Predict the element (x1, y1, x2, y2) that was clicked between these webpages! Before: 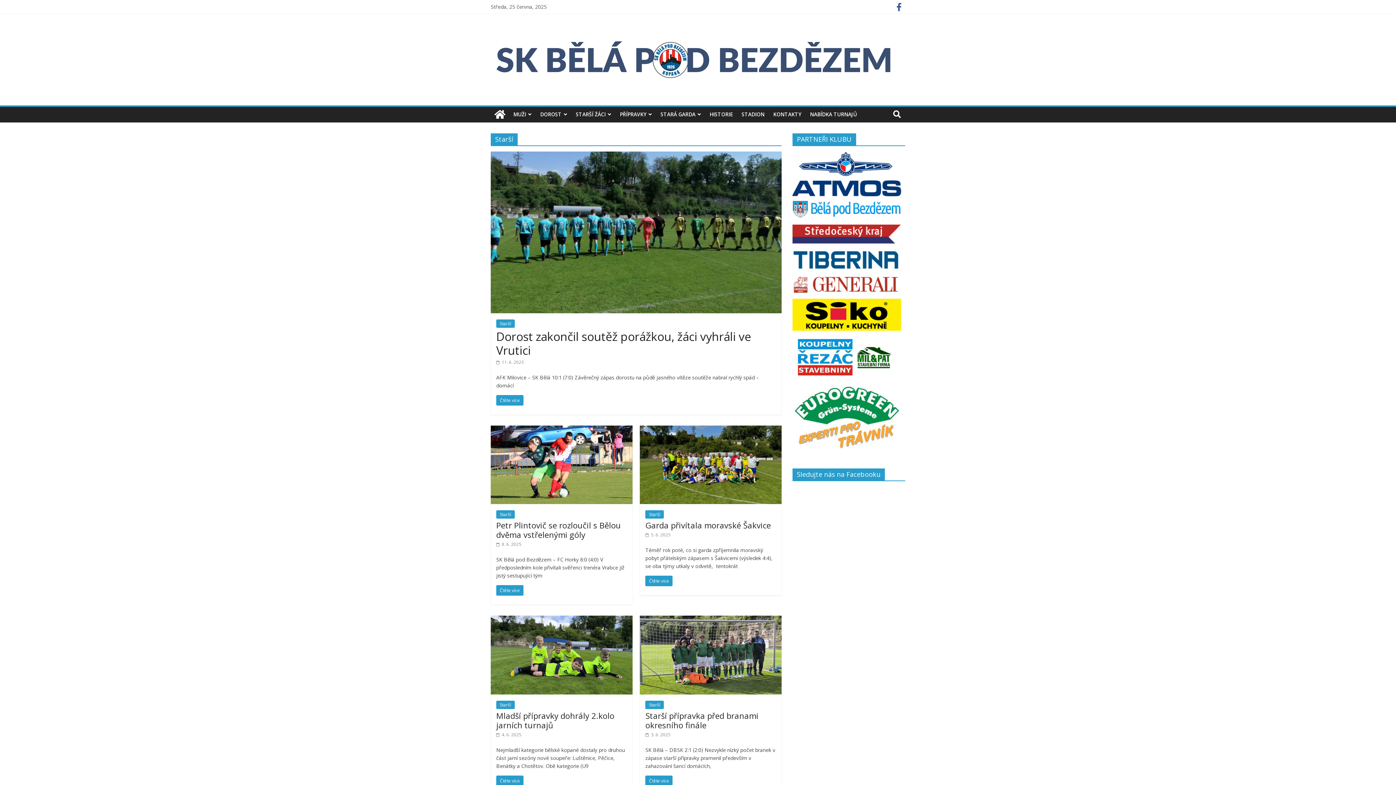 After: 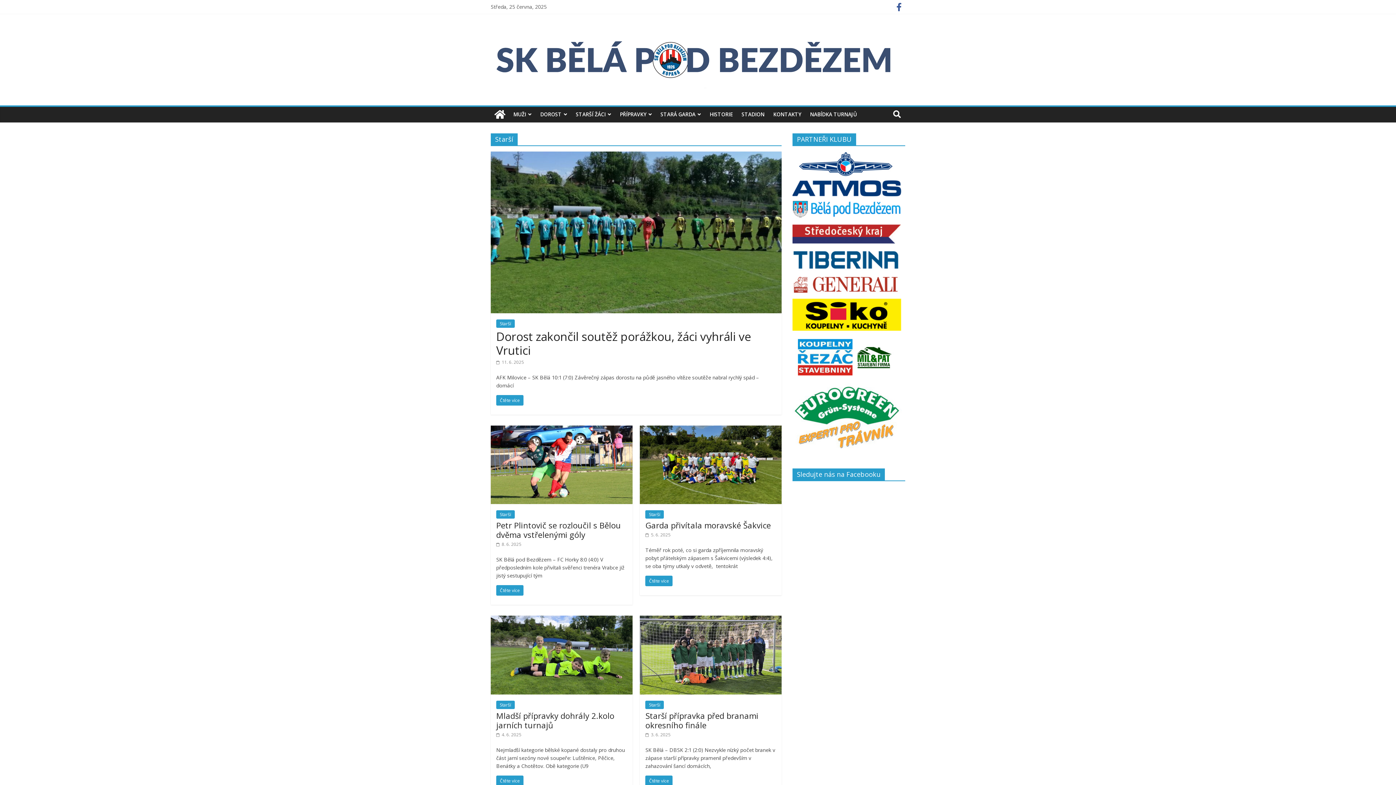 Action: label: Starší bbox: (496, 319, 514, 327)